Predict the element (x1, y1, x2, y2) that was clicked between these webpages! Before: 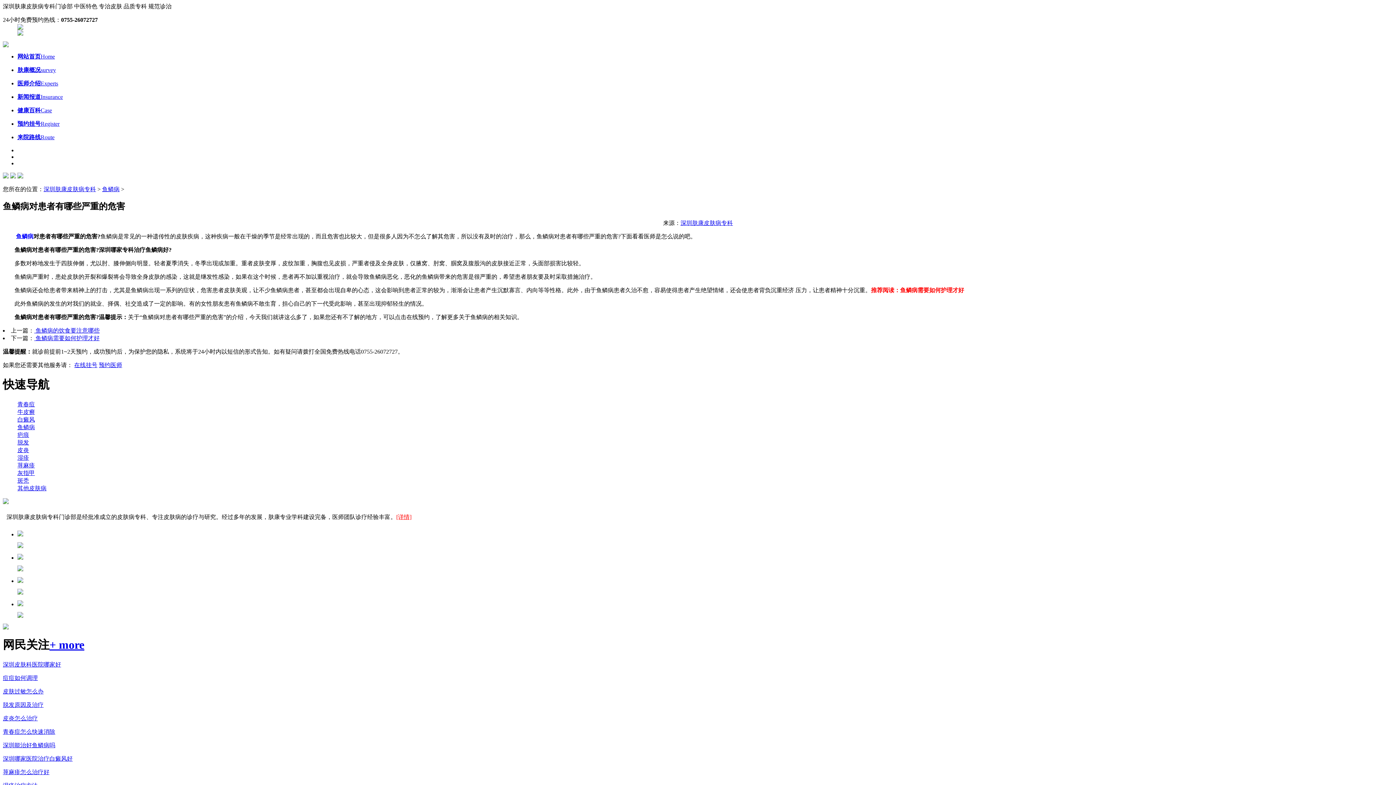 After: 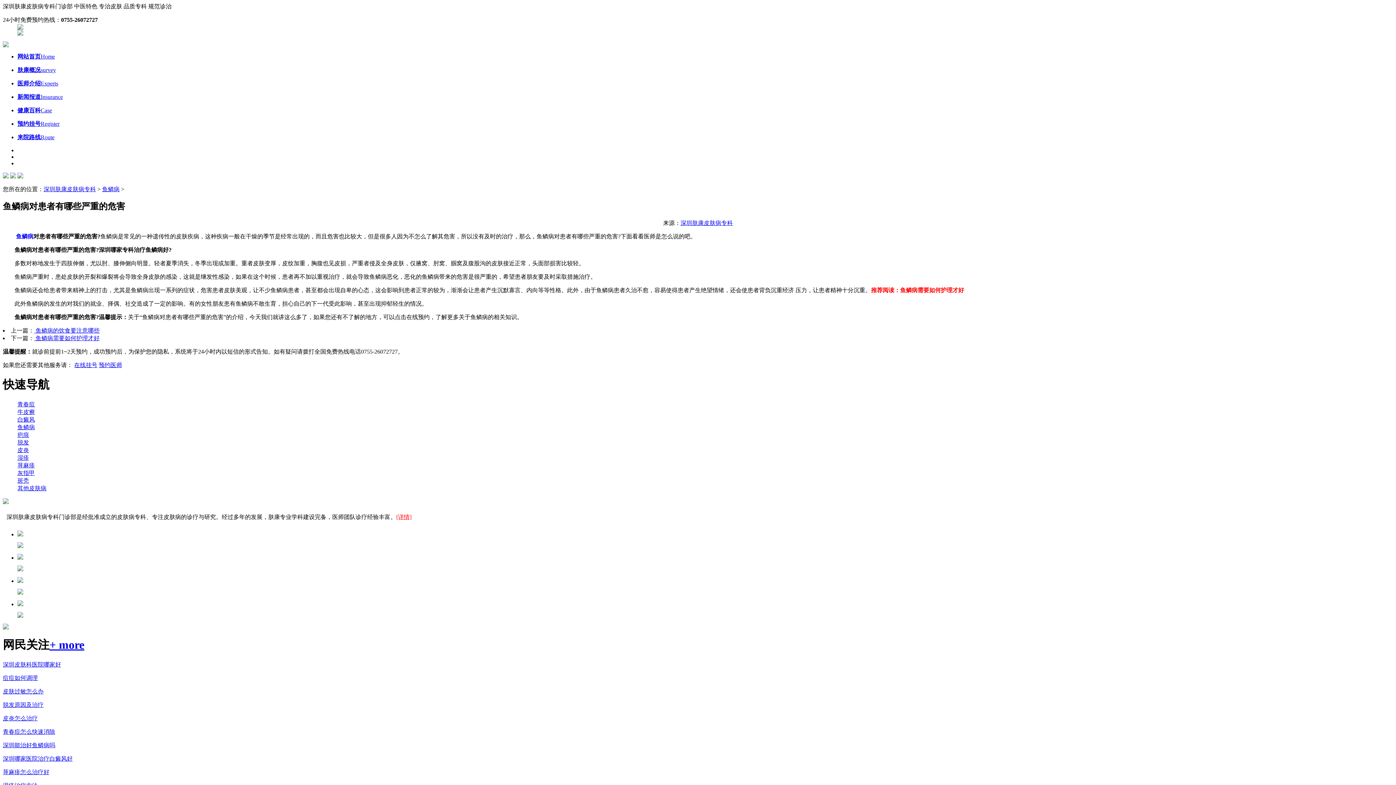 Action: bbox: (17, 66, 56, 73) label: 肤康概况survey